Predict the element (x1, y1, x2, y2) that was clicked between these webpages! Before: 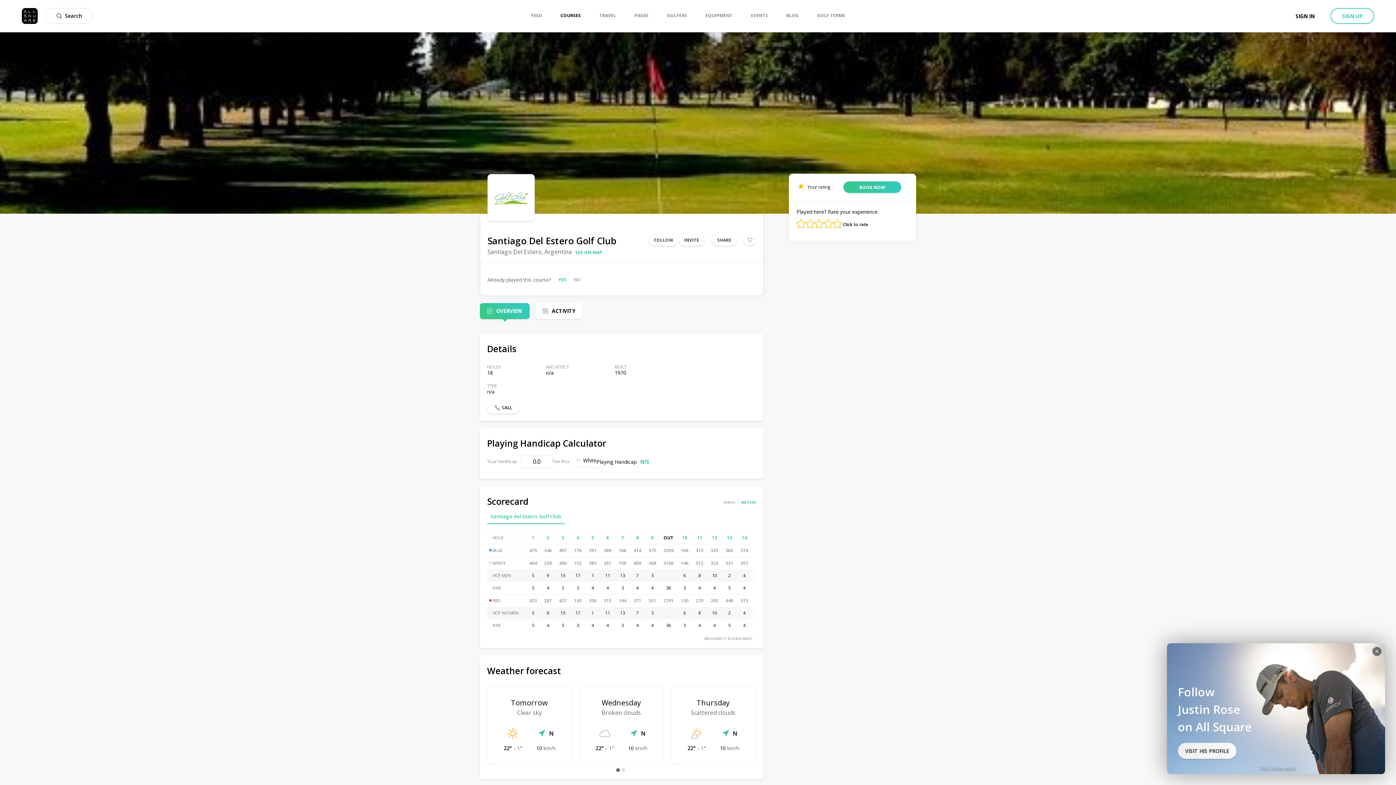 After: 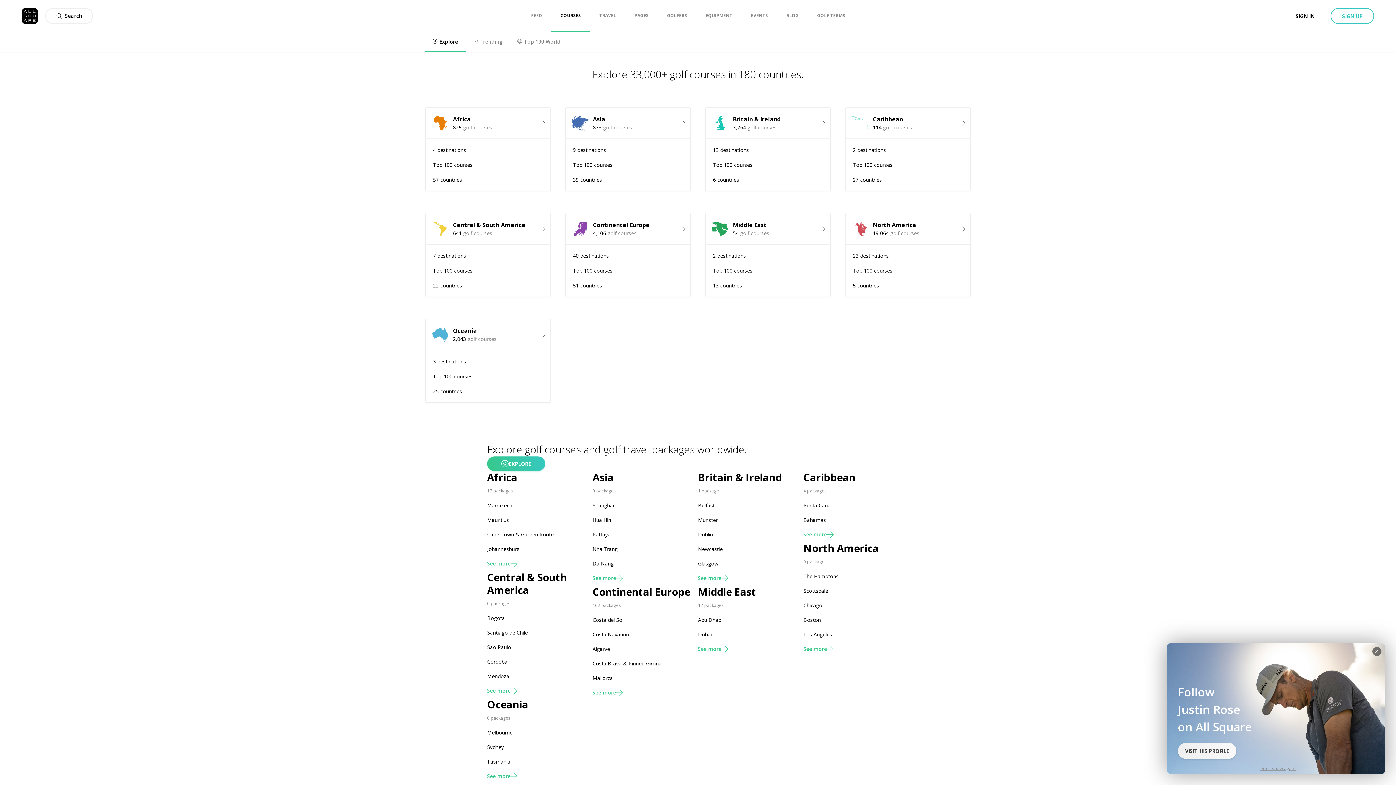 Action: bbox: (560, 0, 581, 31) label: COURSES